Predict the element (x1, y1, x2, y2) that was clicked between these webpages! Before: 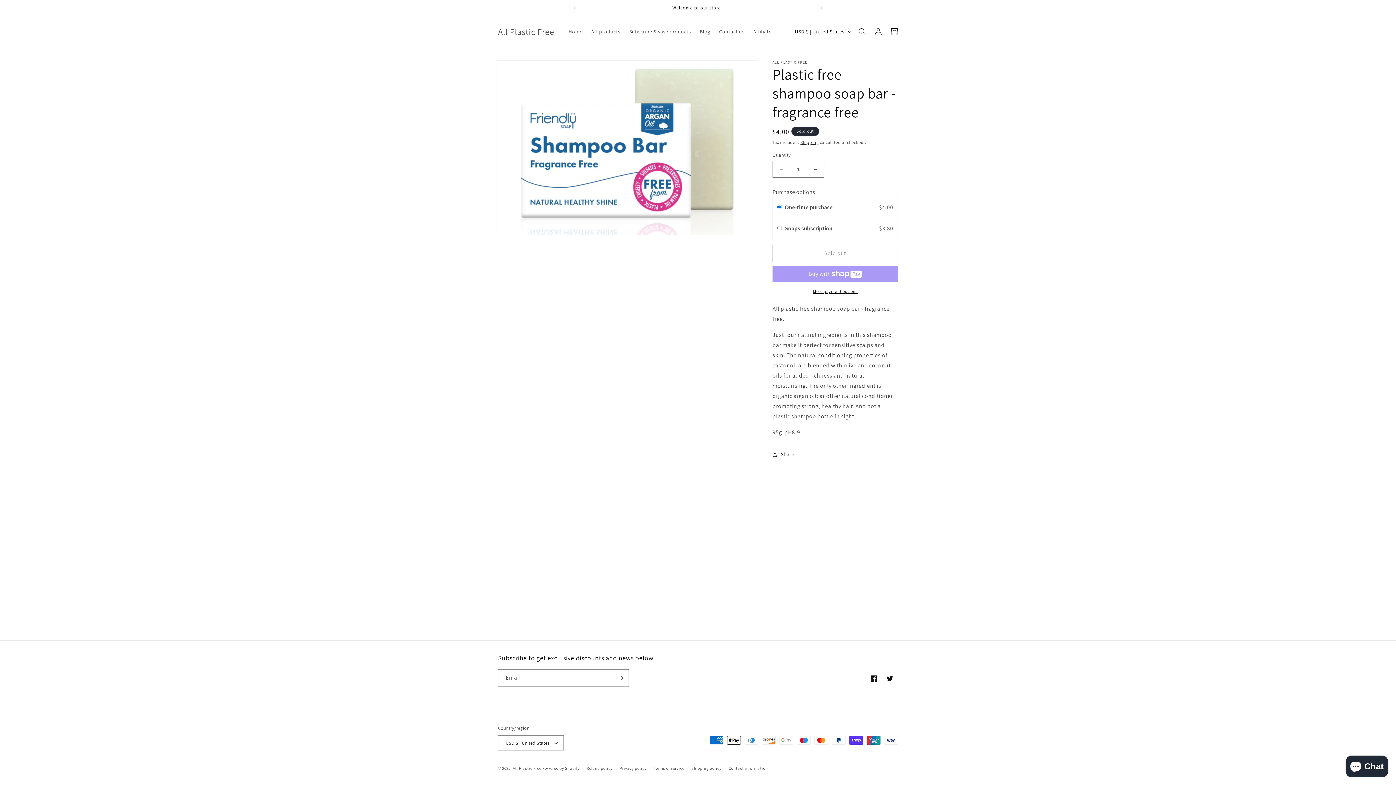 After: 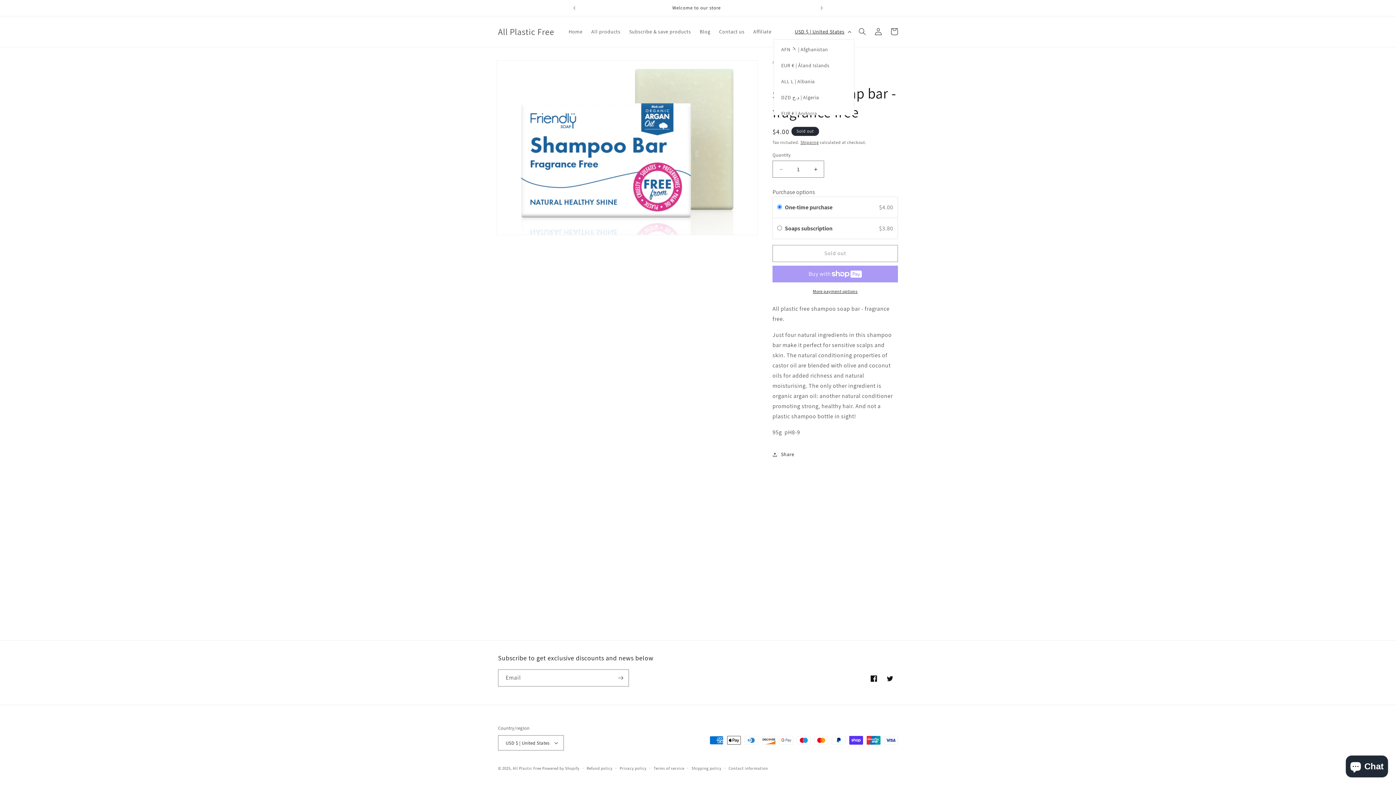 Action: label: USD $ | United States bbox: (790, 24, 854, 39)